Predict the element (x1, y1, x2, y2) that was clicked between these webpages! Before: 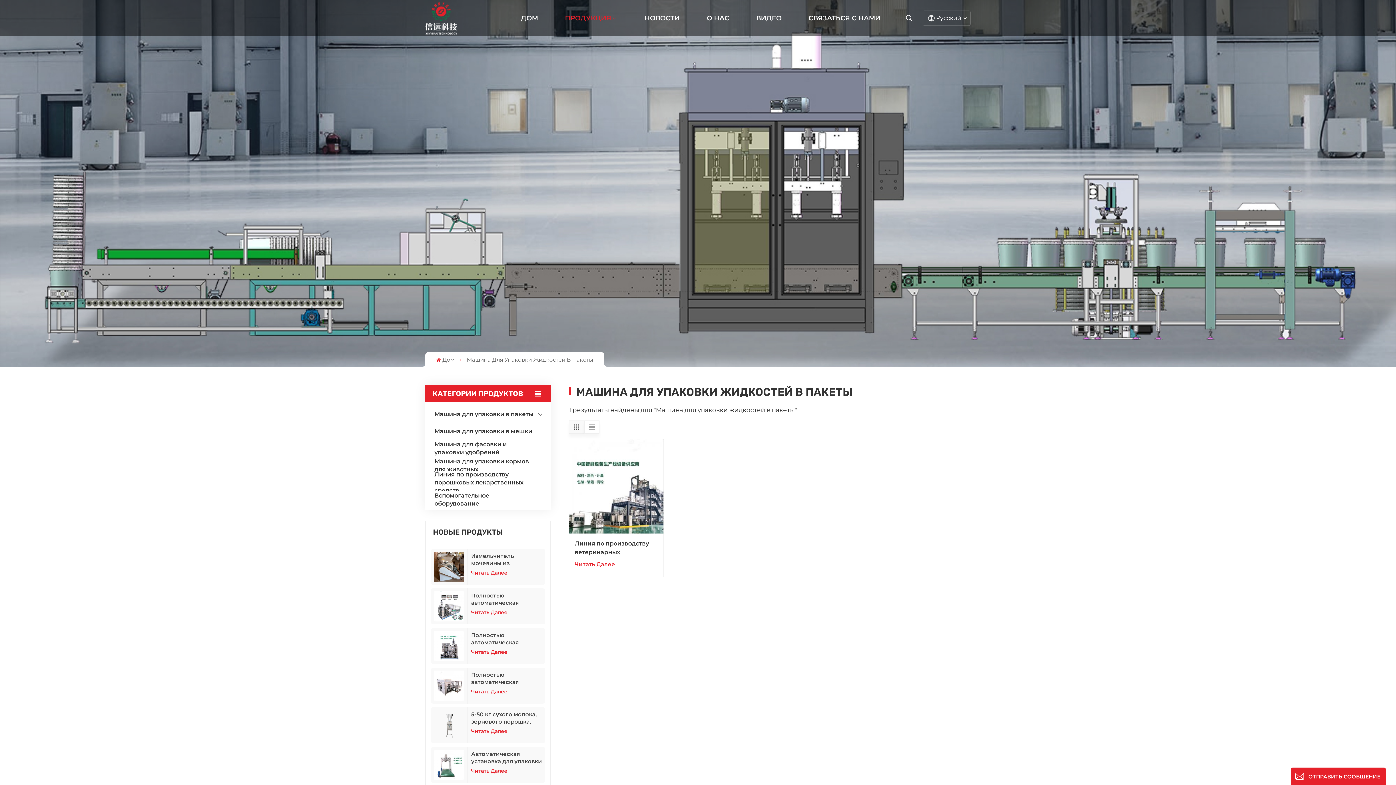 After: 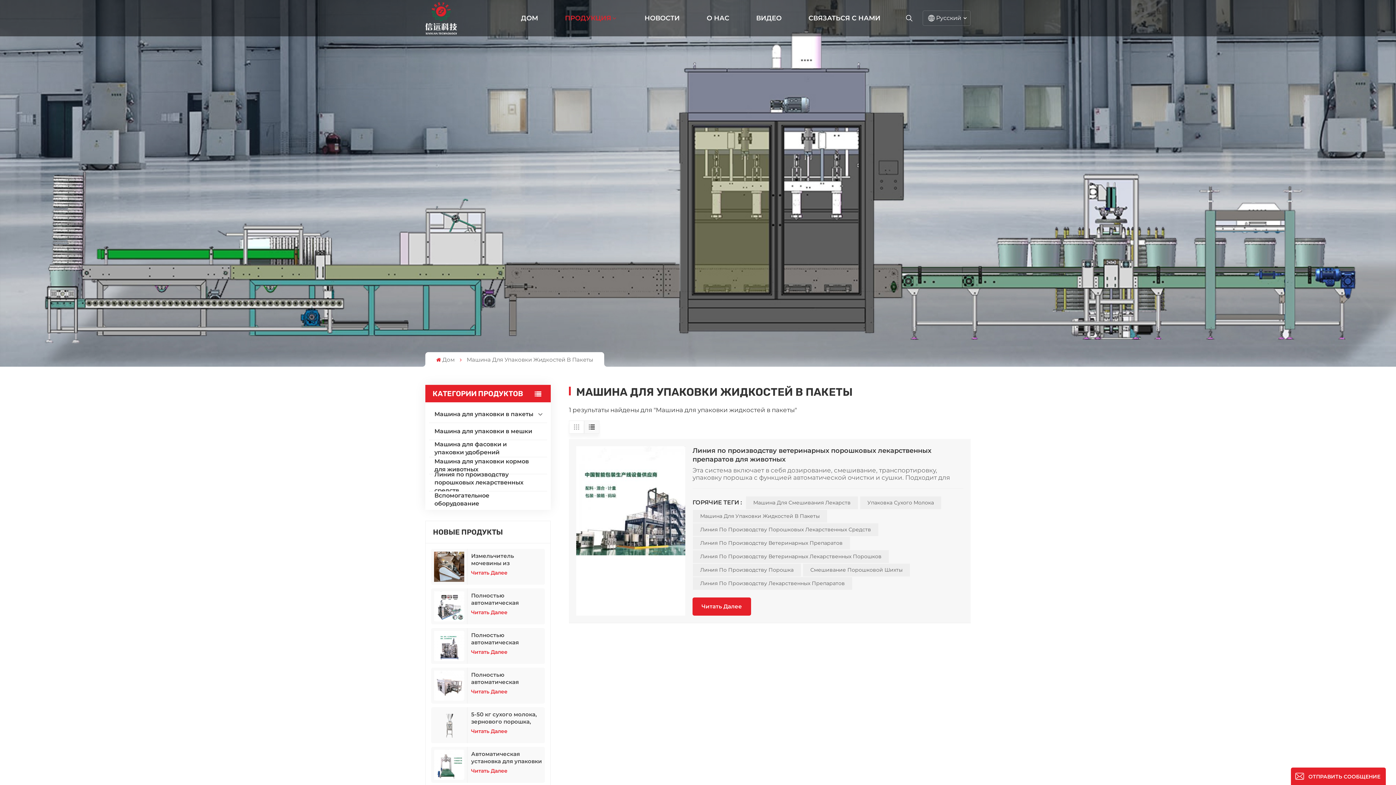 Action: bbox: (584, 420, 599, 433)